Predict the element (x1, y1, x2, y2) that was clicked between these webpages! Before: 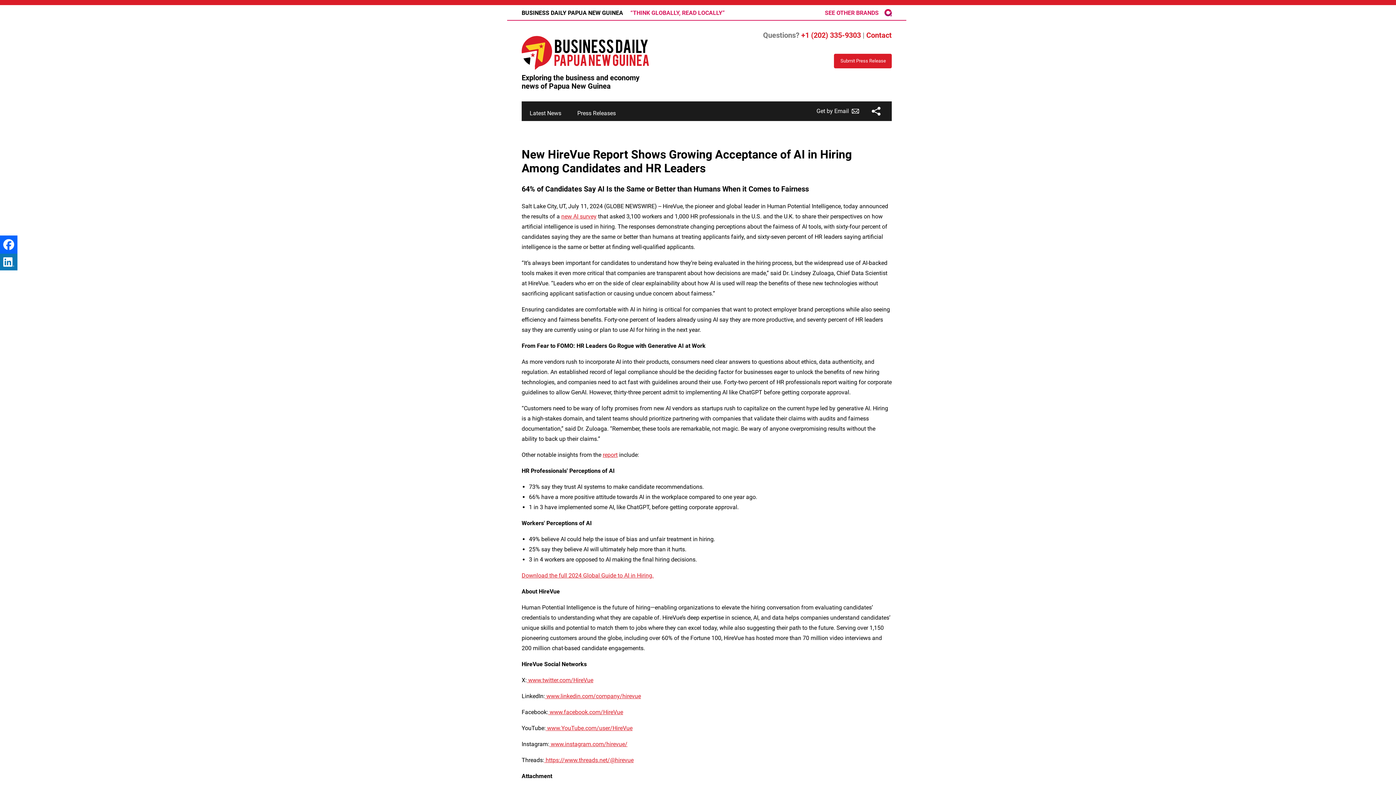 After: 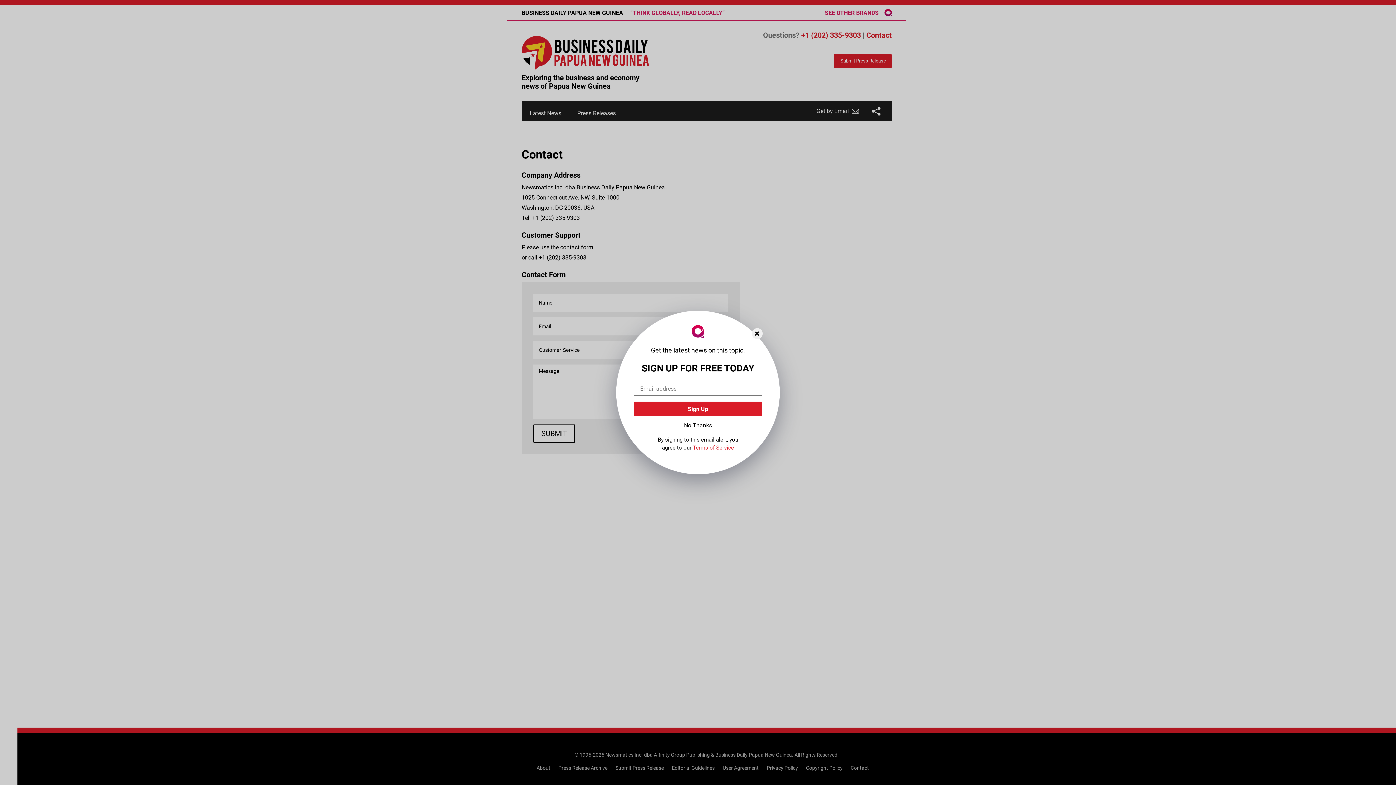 Action: label: Contact bbox: (866, 30, 892, 39)